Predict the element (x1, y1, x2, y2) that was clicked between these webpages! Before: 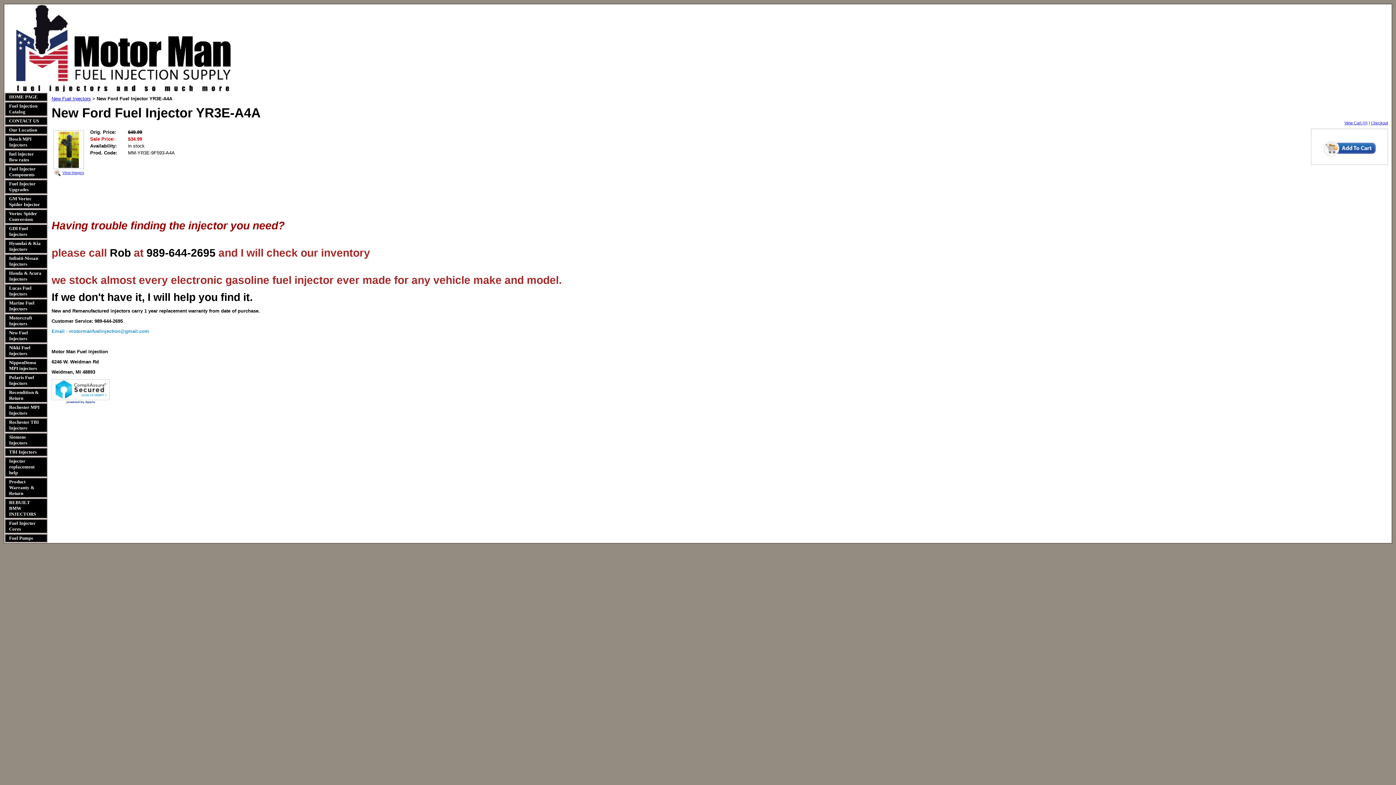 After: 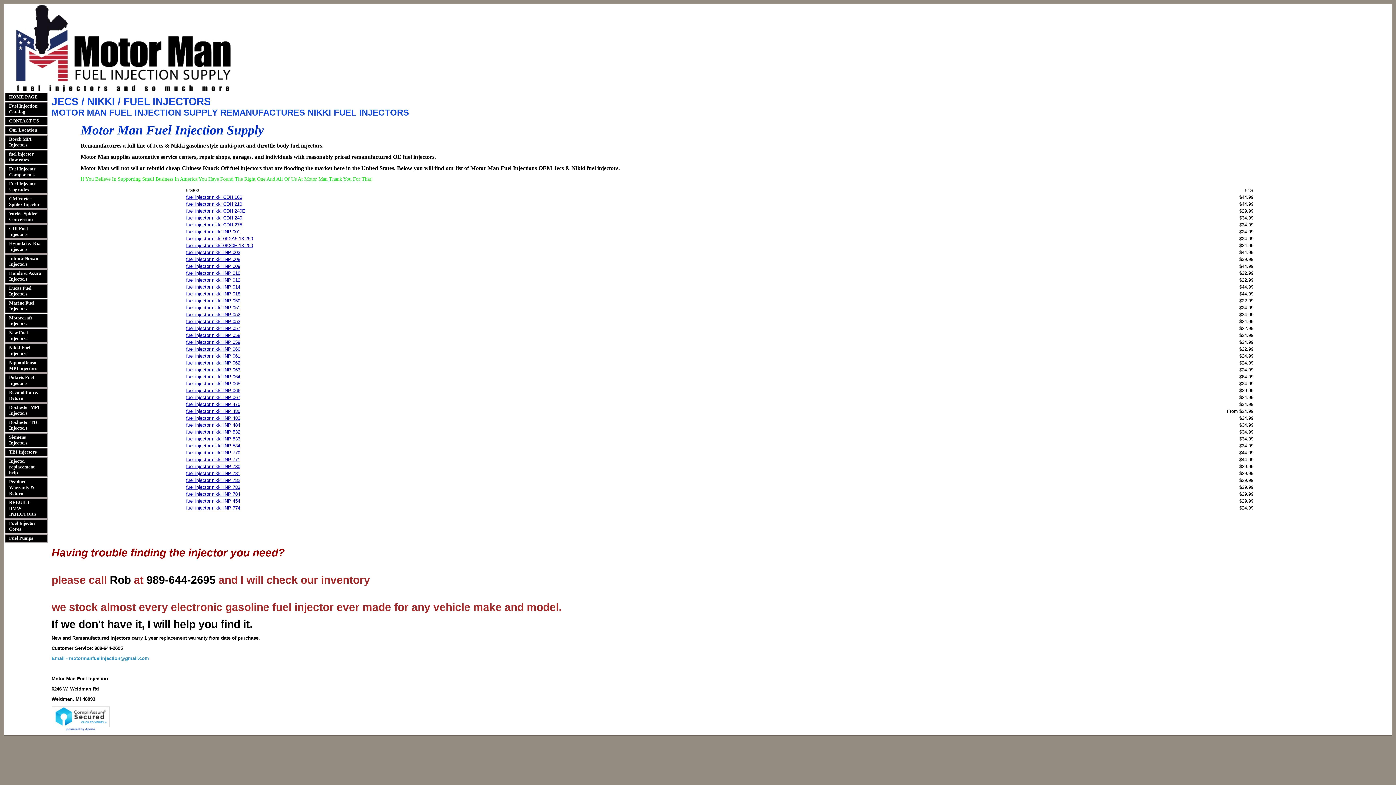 Action: label: Nikki Fuel Injectors bbox: (9, 345, 30, 356)